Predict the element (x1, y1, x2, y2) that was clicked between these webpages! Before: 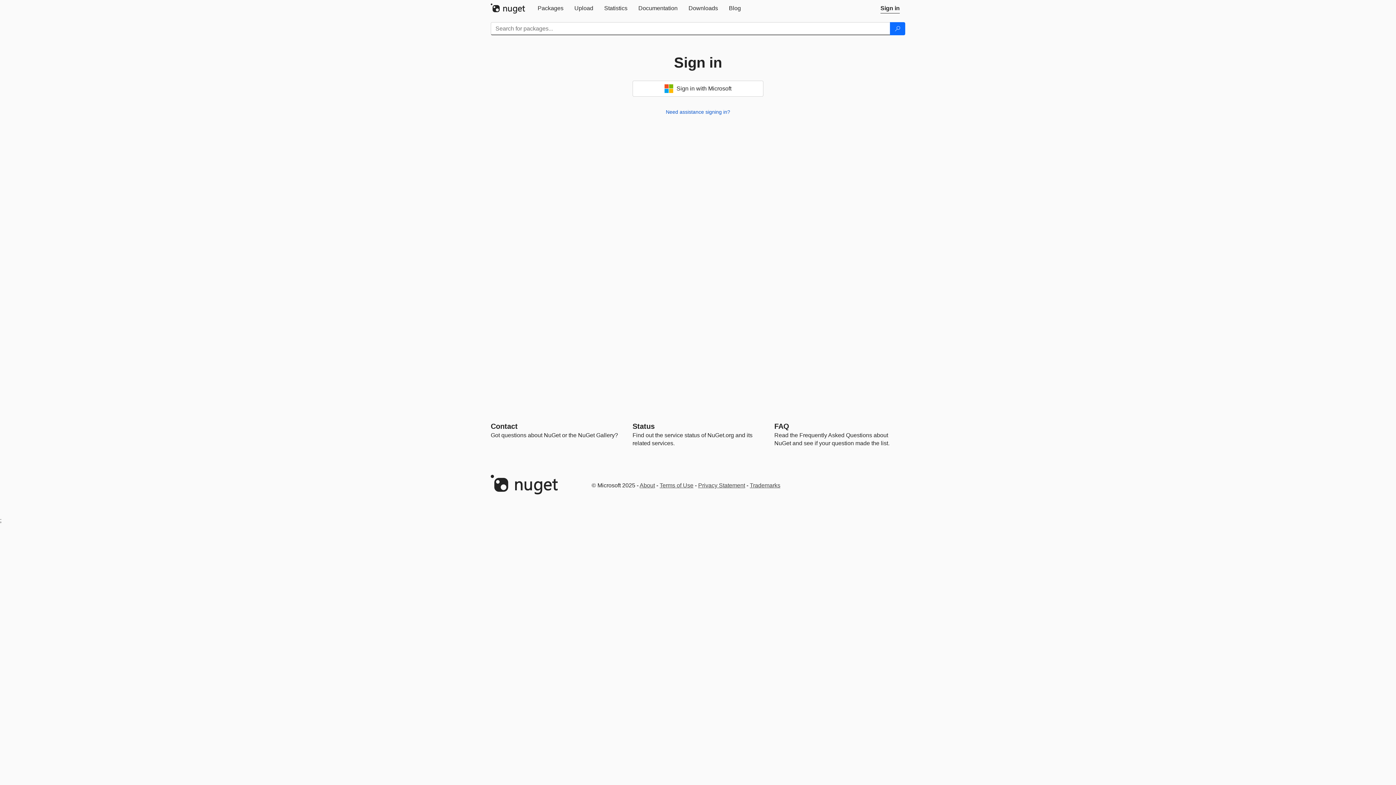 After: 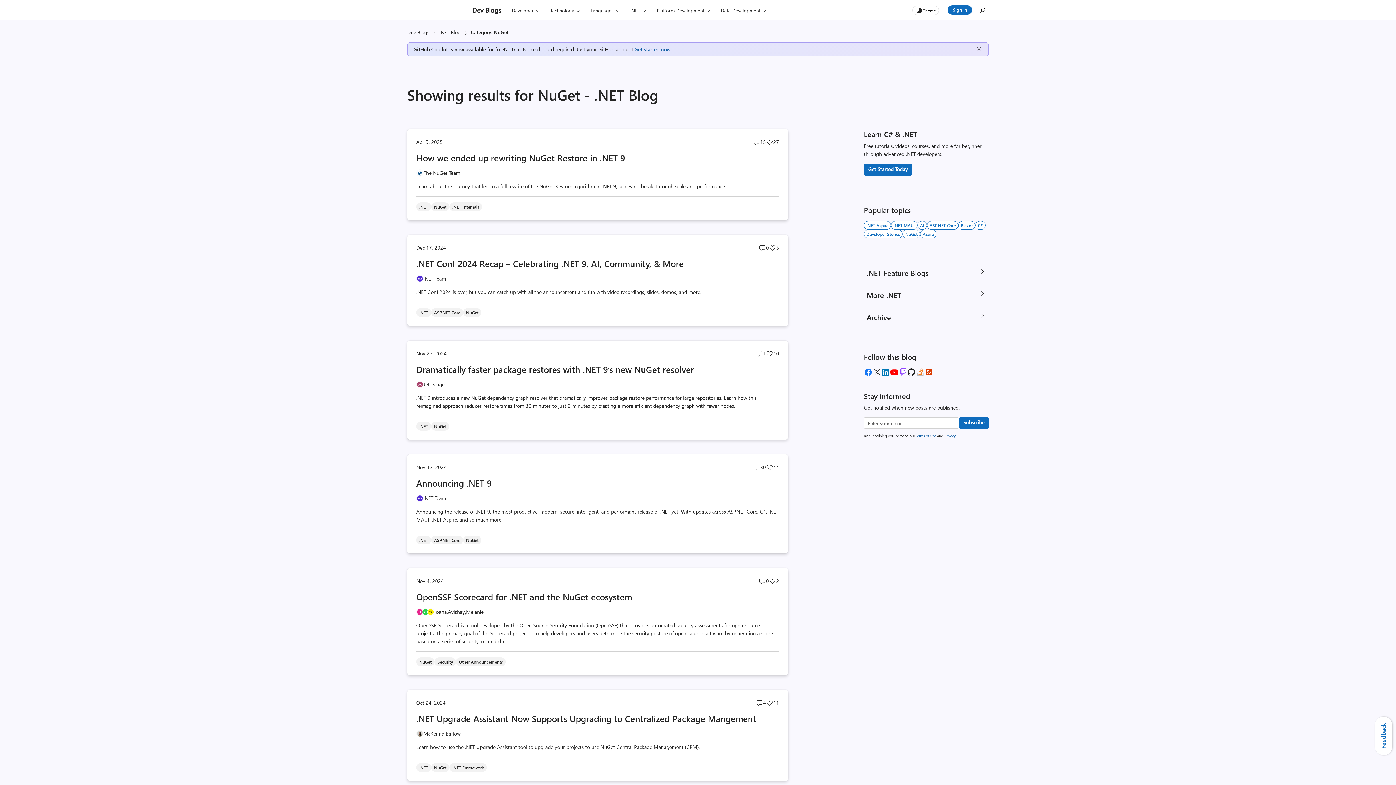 Action: label: Blog bbox: (723, 0, 746, 16)